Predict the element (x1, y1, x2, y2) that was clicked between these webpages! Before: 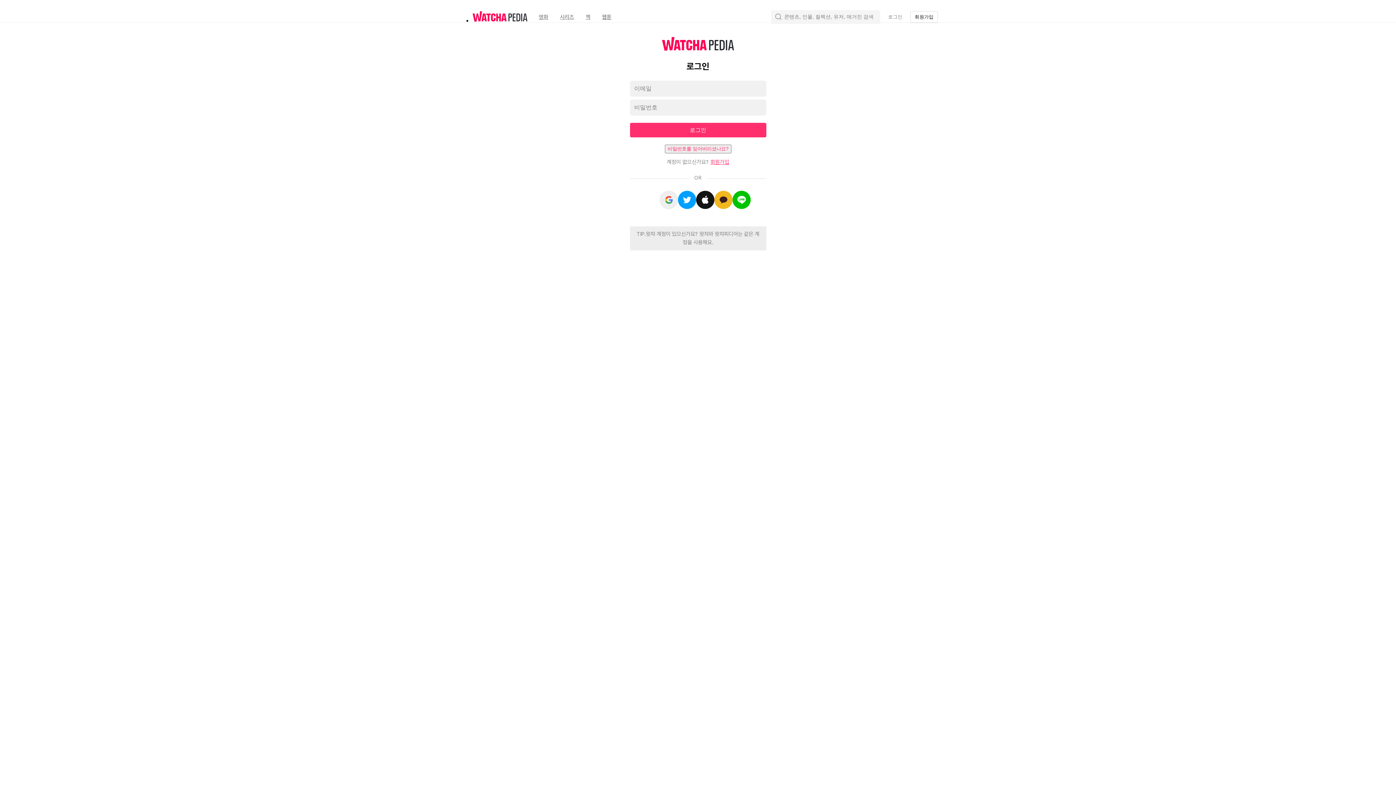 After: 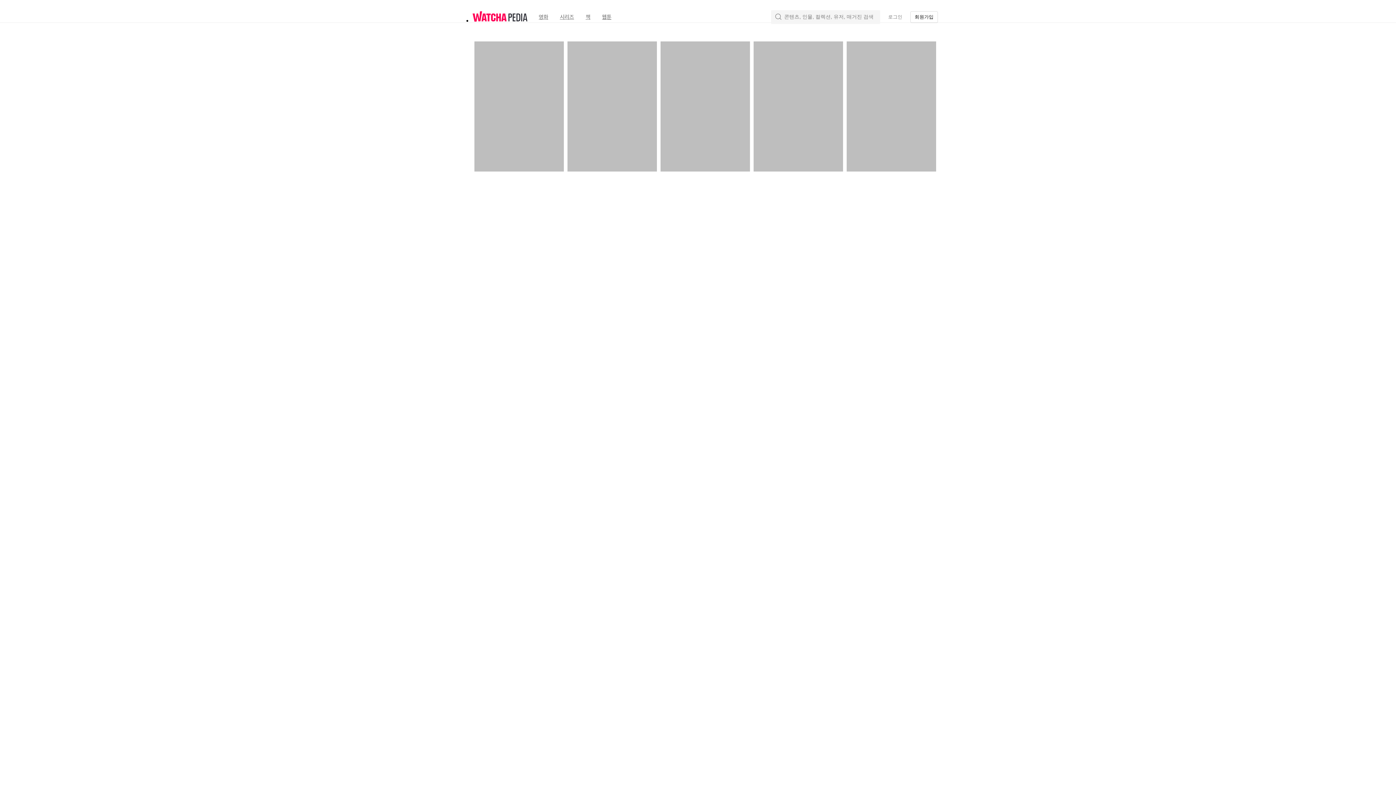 Action: bbox: (472, 17, 527, 24)